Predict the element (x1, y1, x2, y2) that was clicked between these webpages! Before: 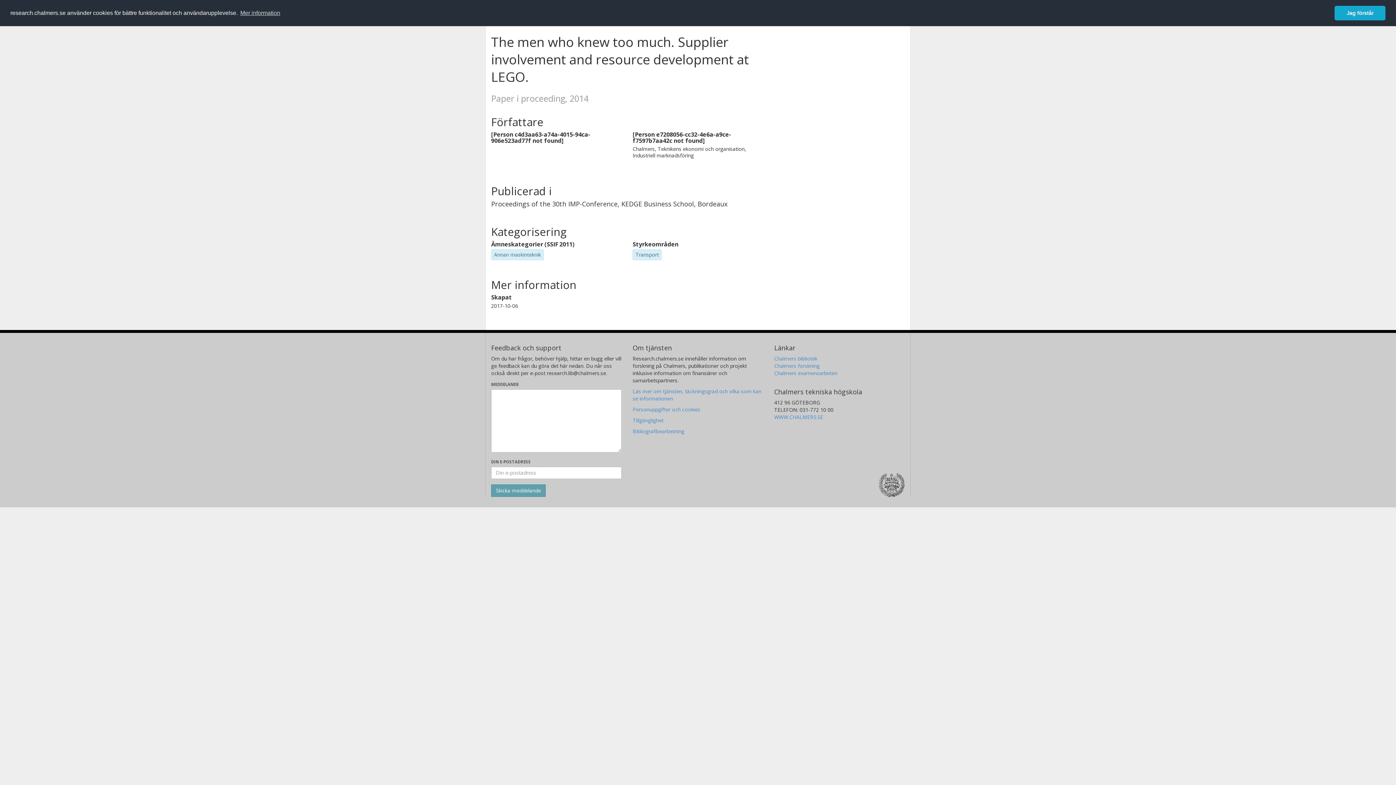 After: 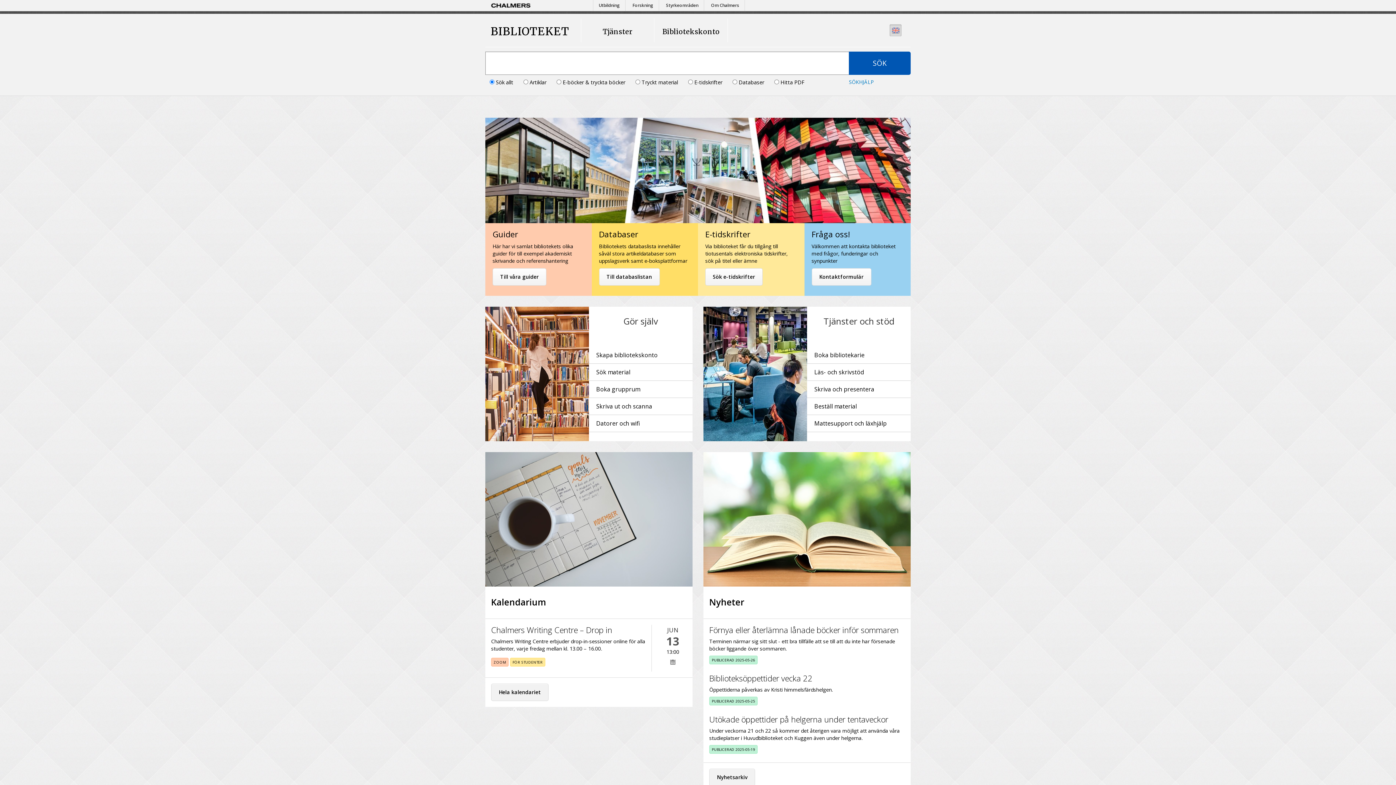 Action: bbox: (774, 355, 817, 362) label: Chalmers bibliotek